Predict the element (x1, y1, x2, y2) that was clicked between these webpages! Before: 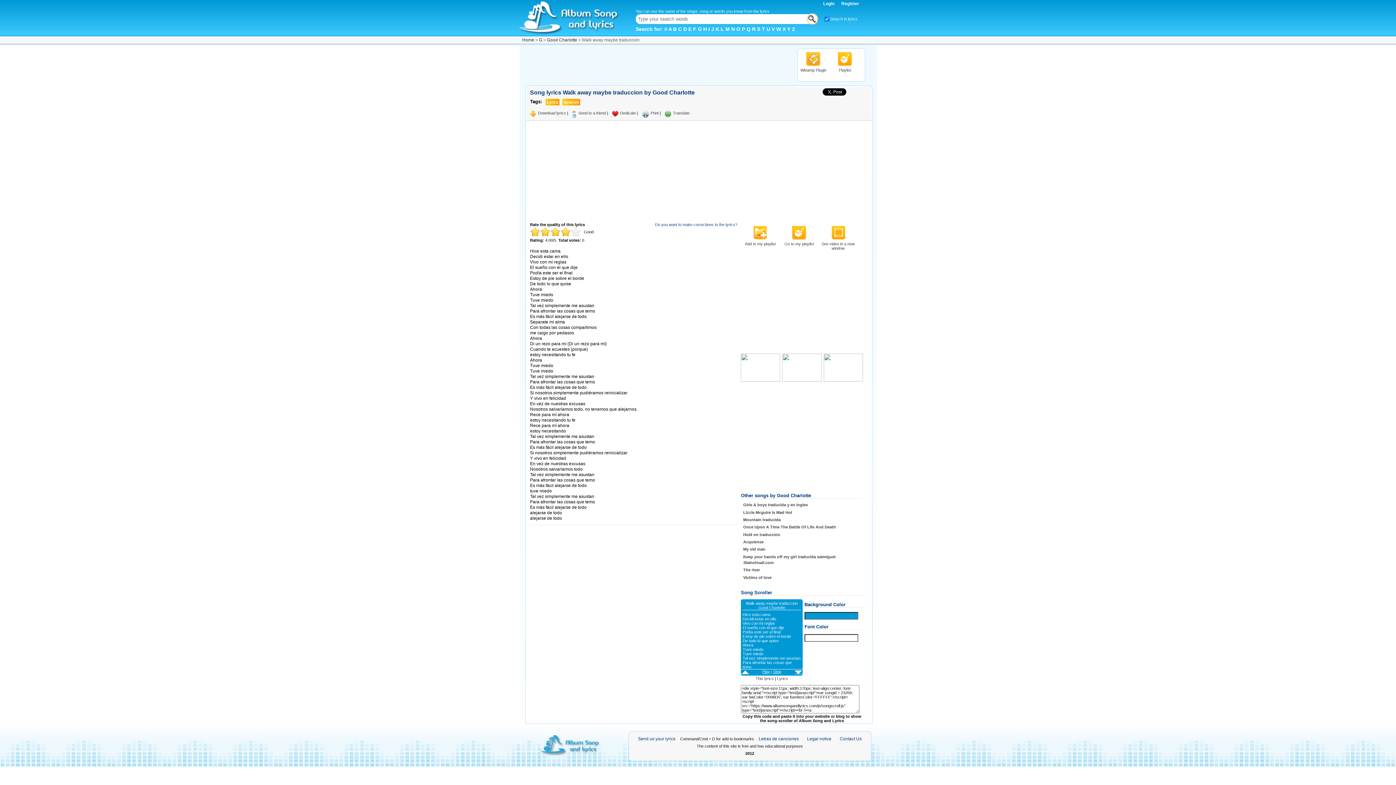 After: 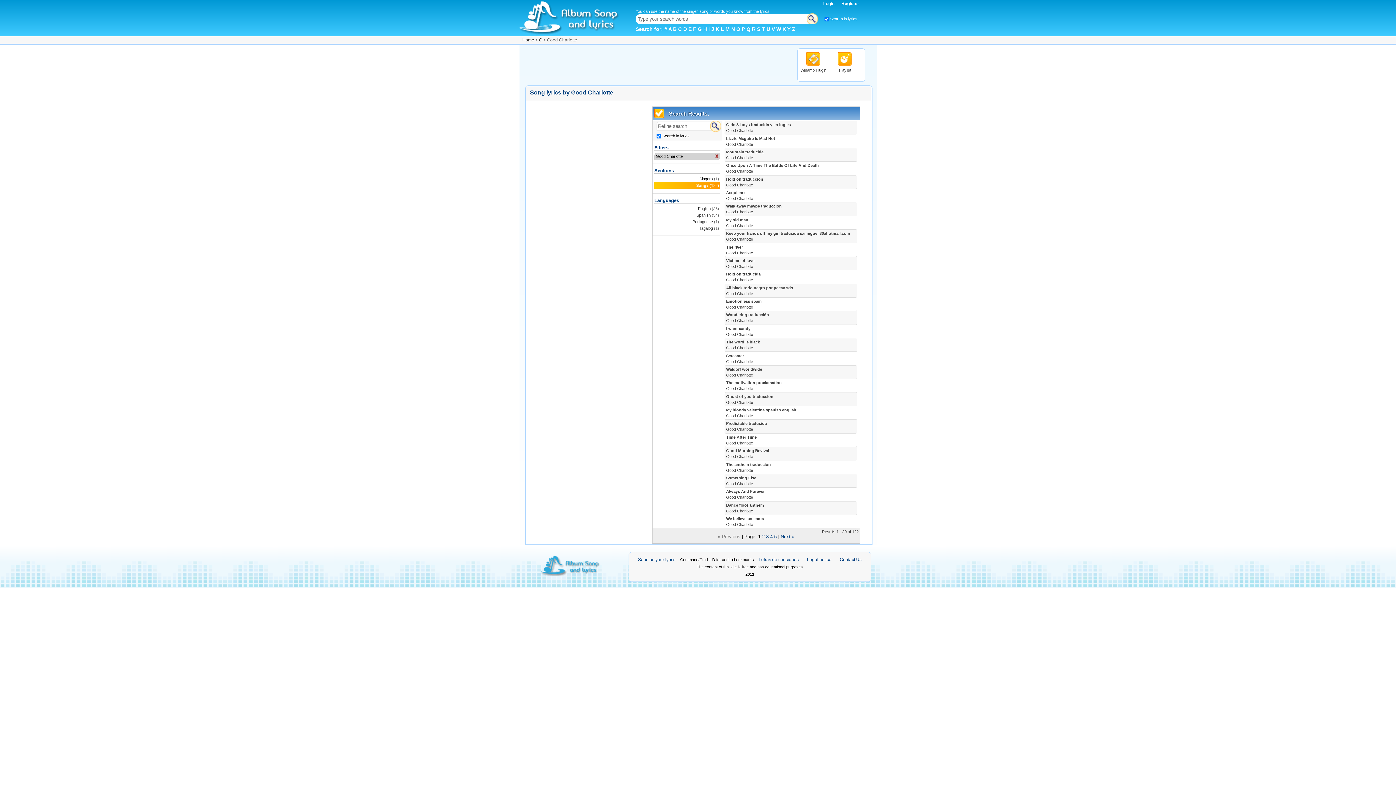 Action: label: Good Charlotte bbox: (547, 37, 577, 42)